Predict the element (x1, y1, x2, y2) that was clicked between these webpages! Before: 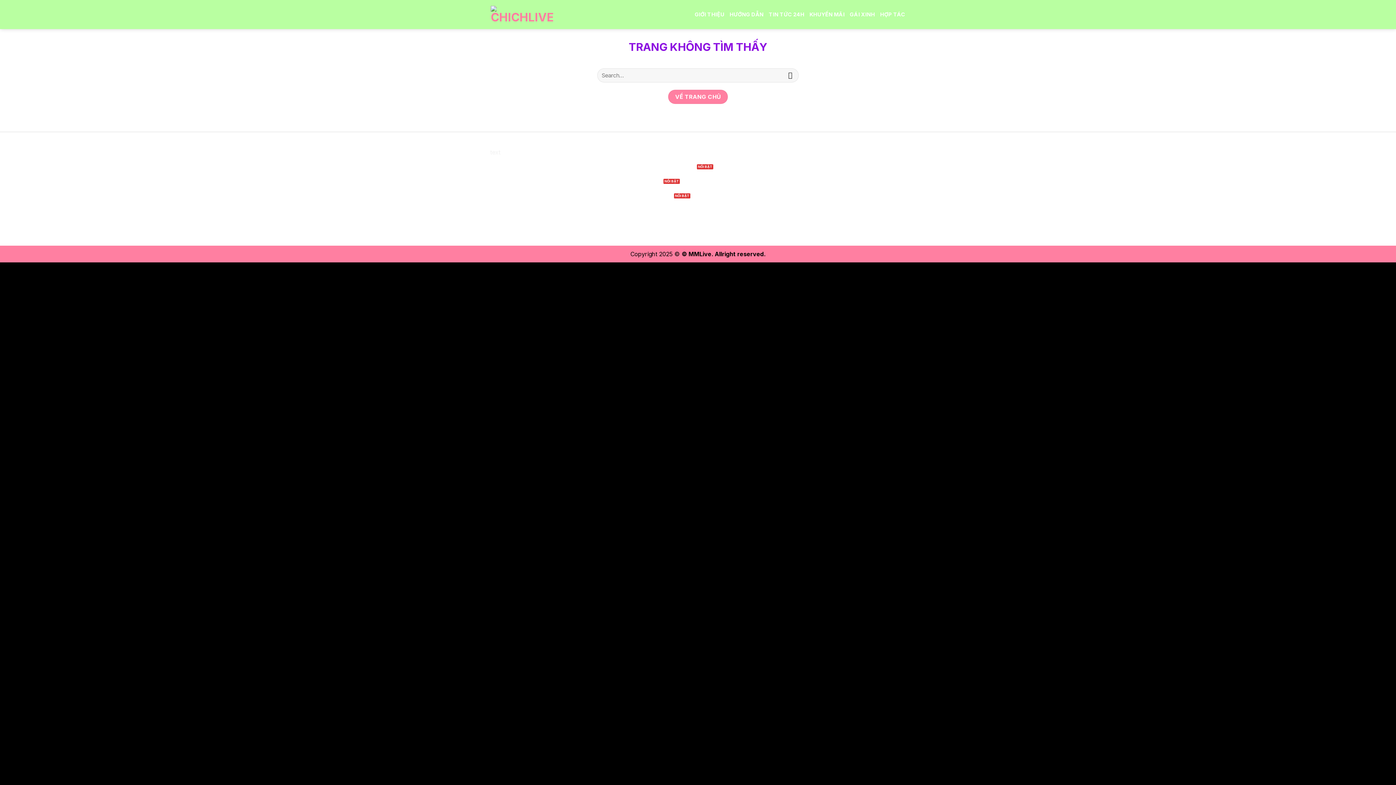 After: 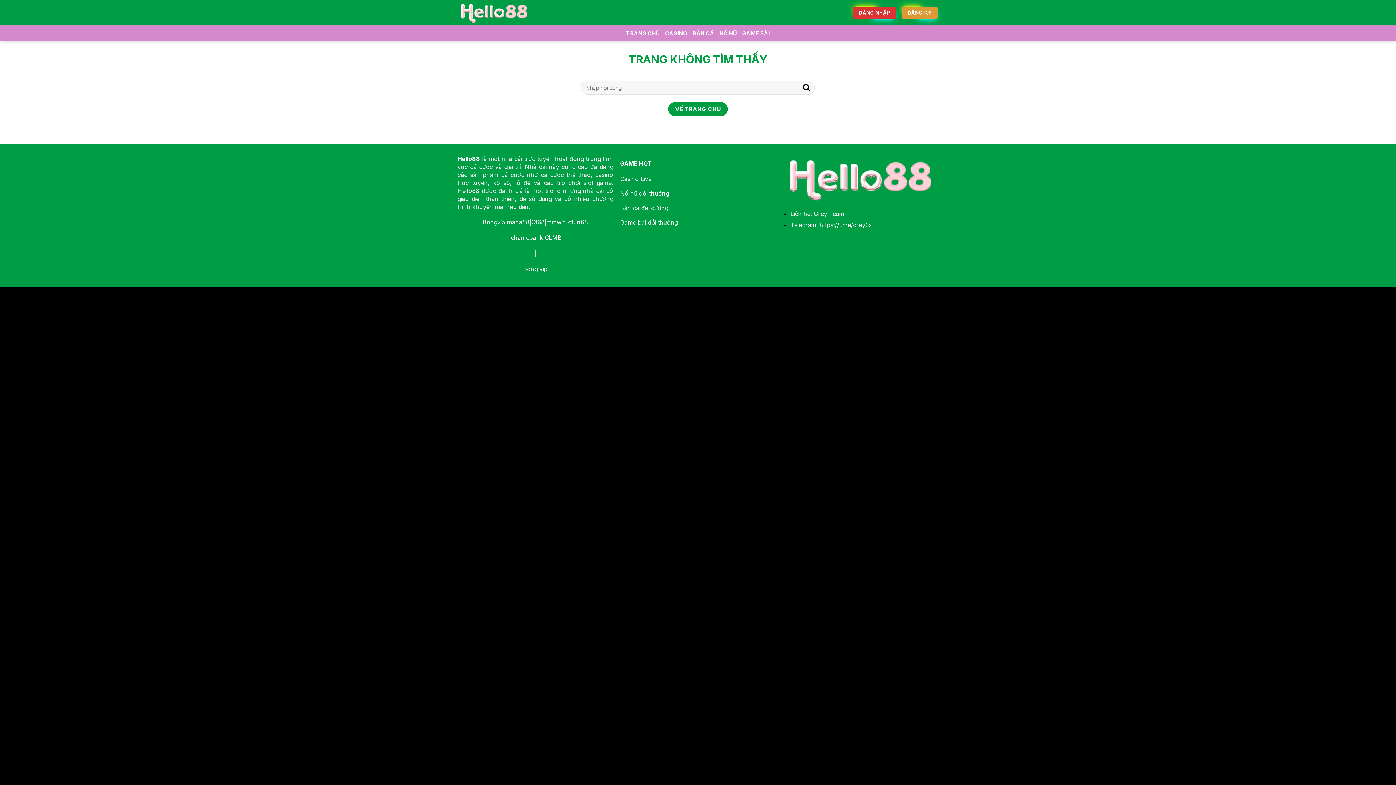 Action: bbox: (809, 8, 844, 21) label: KHUYẾN MÃI